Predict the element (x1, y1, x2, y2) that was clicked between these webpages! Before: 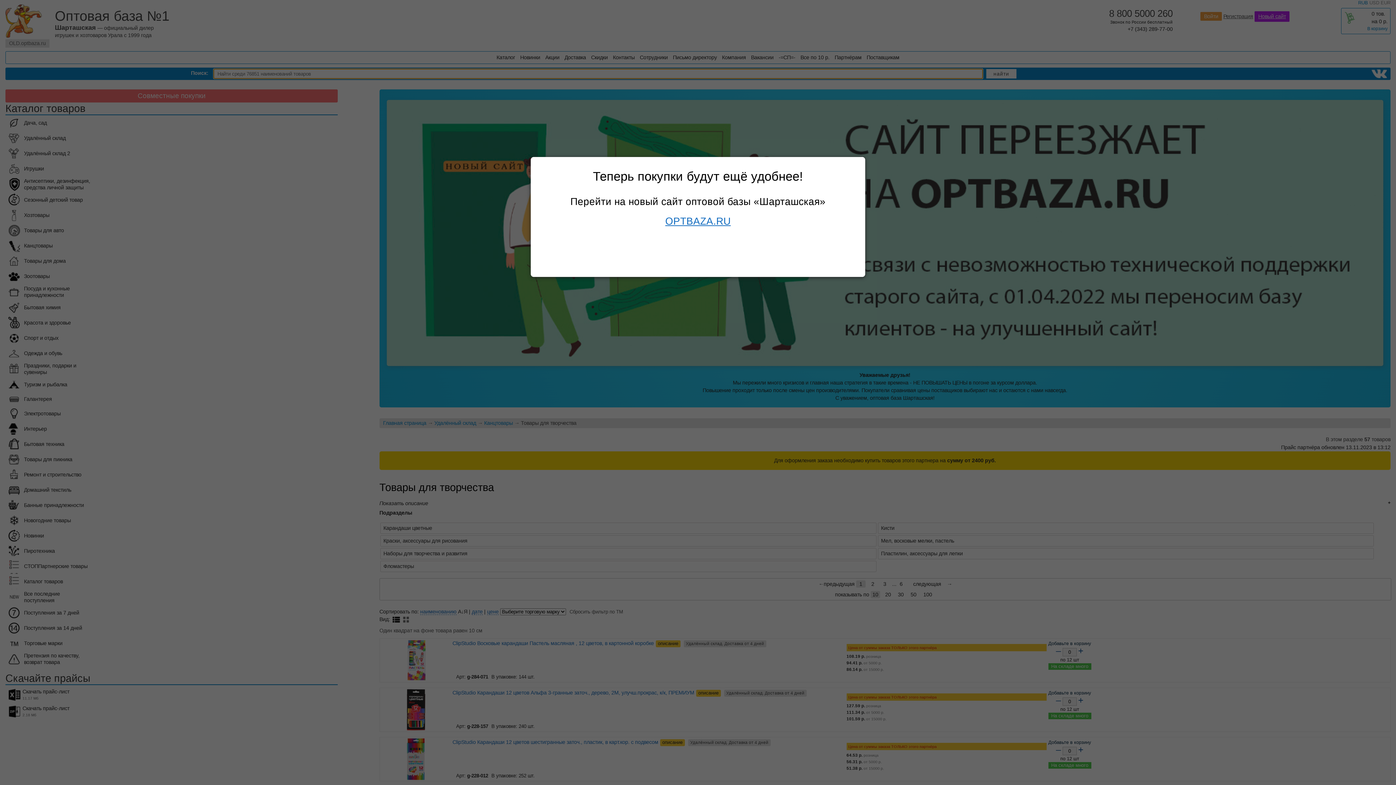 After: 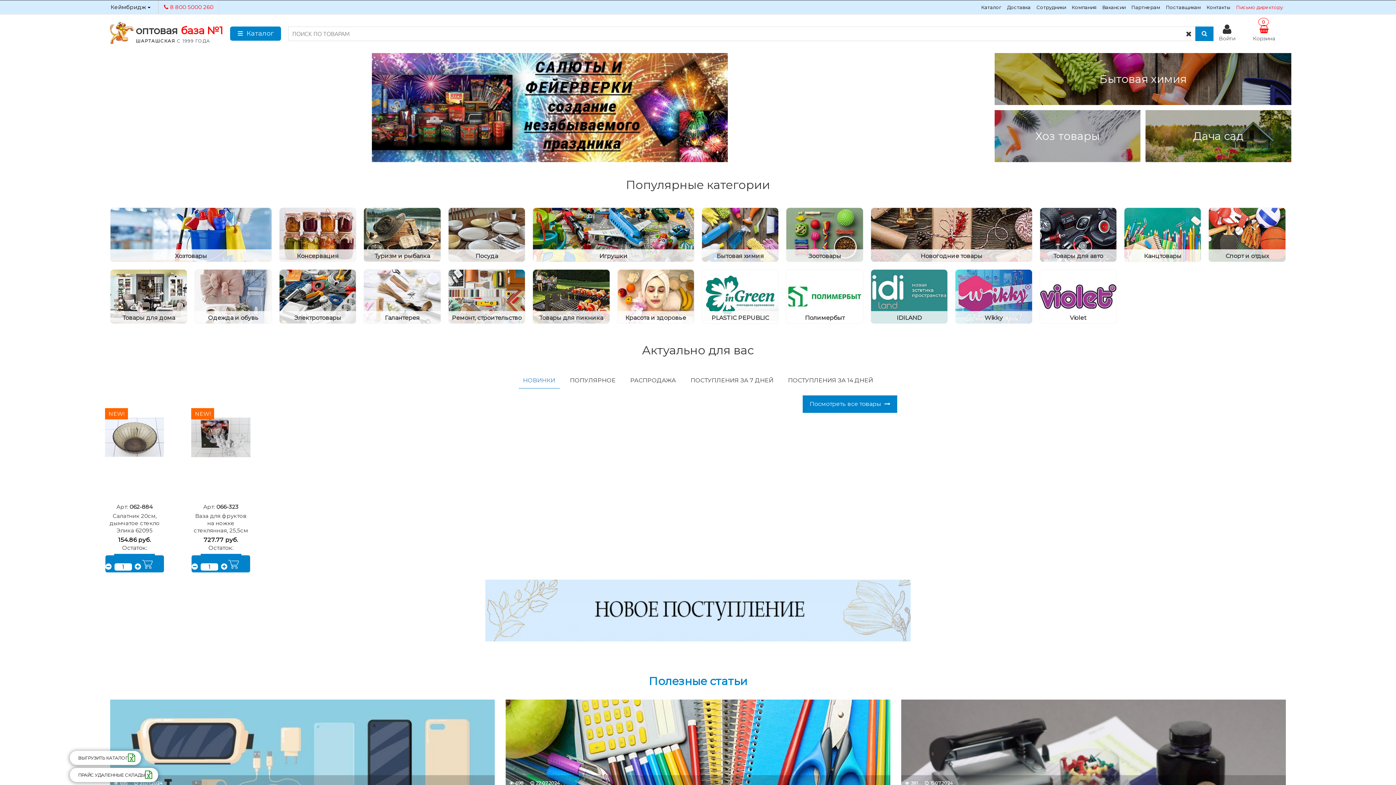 Action: bbox: (665, 215, 730, 226) label: OPTBAZA.RU